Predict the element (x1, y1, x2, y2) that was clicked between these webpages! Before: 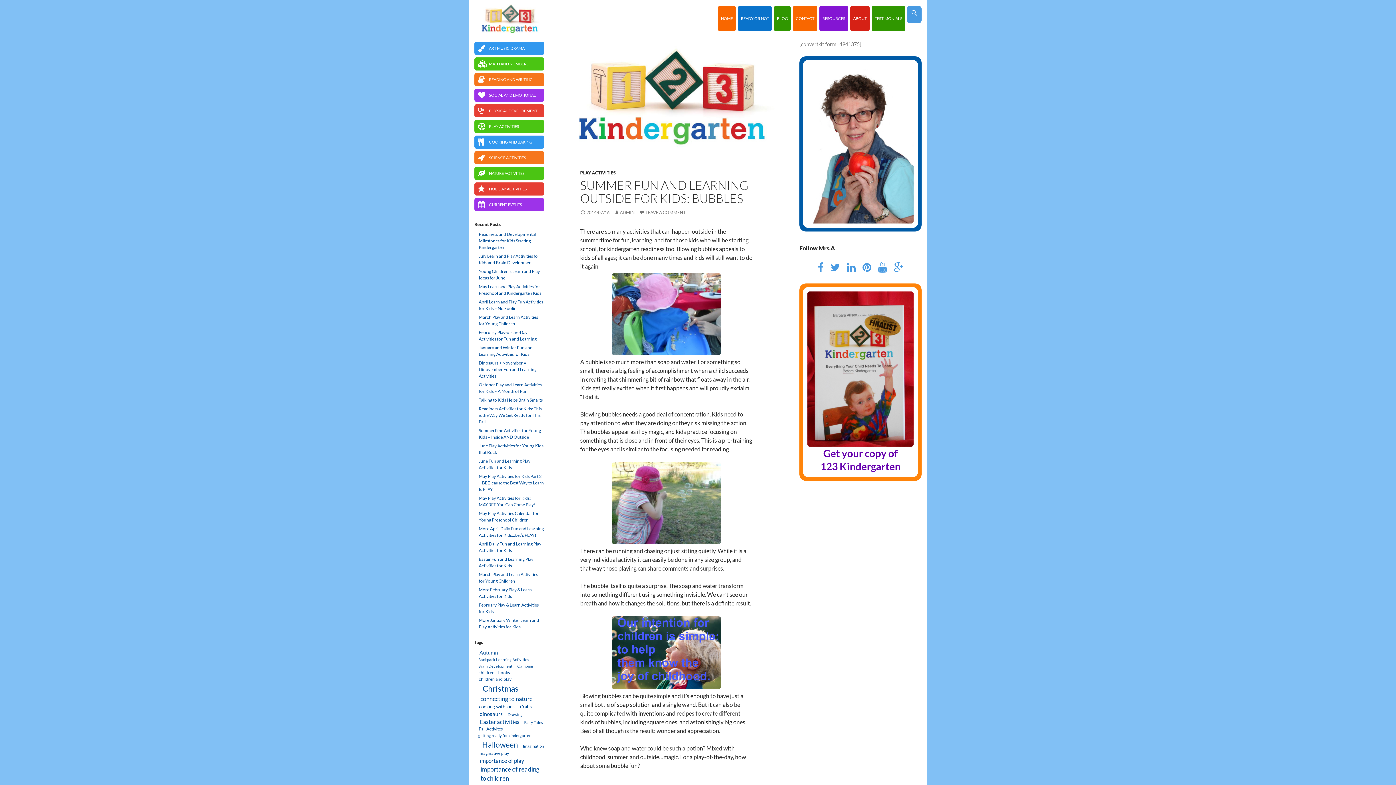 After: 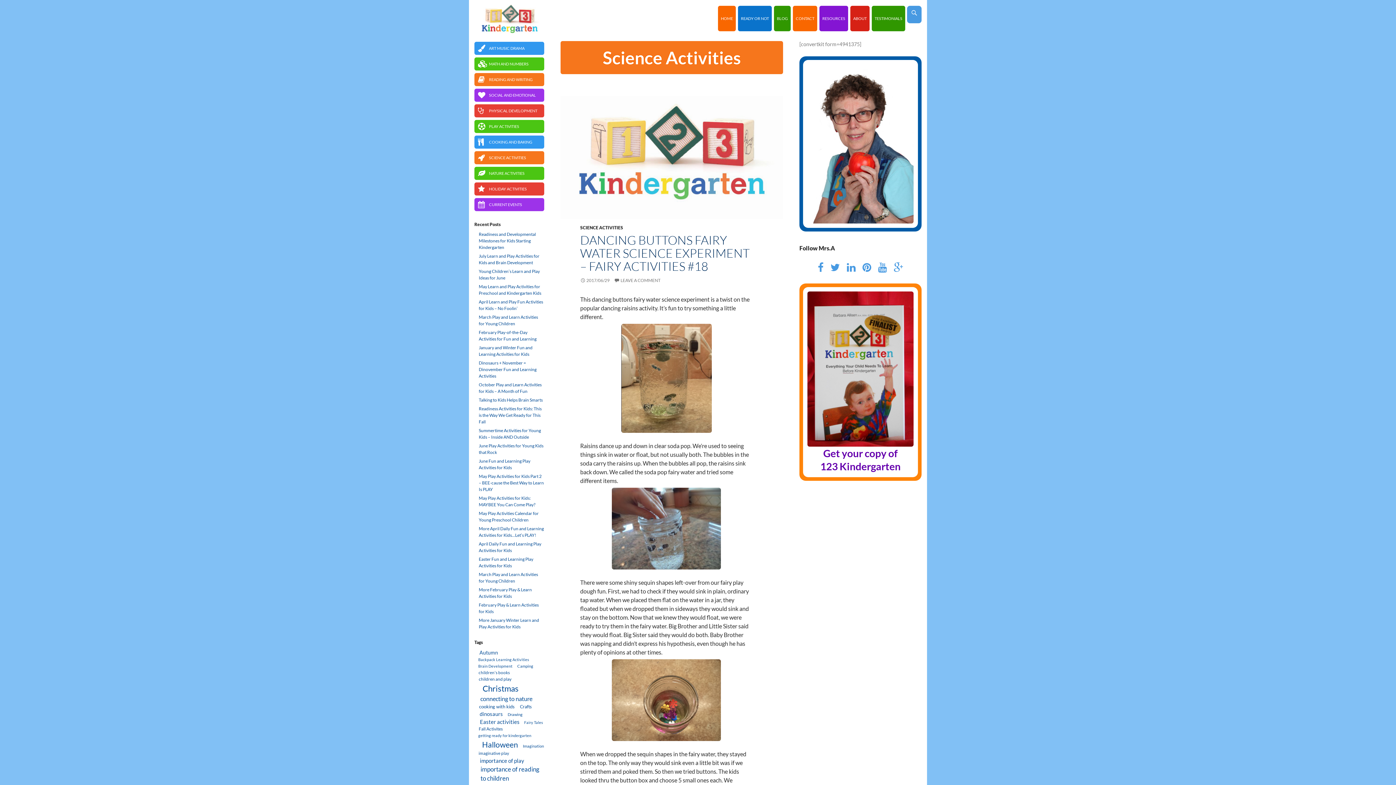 Action: label: SCIENCE ACTIVITIES bbox: (474, 151, 544, 164)